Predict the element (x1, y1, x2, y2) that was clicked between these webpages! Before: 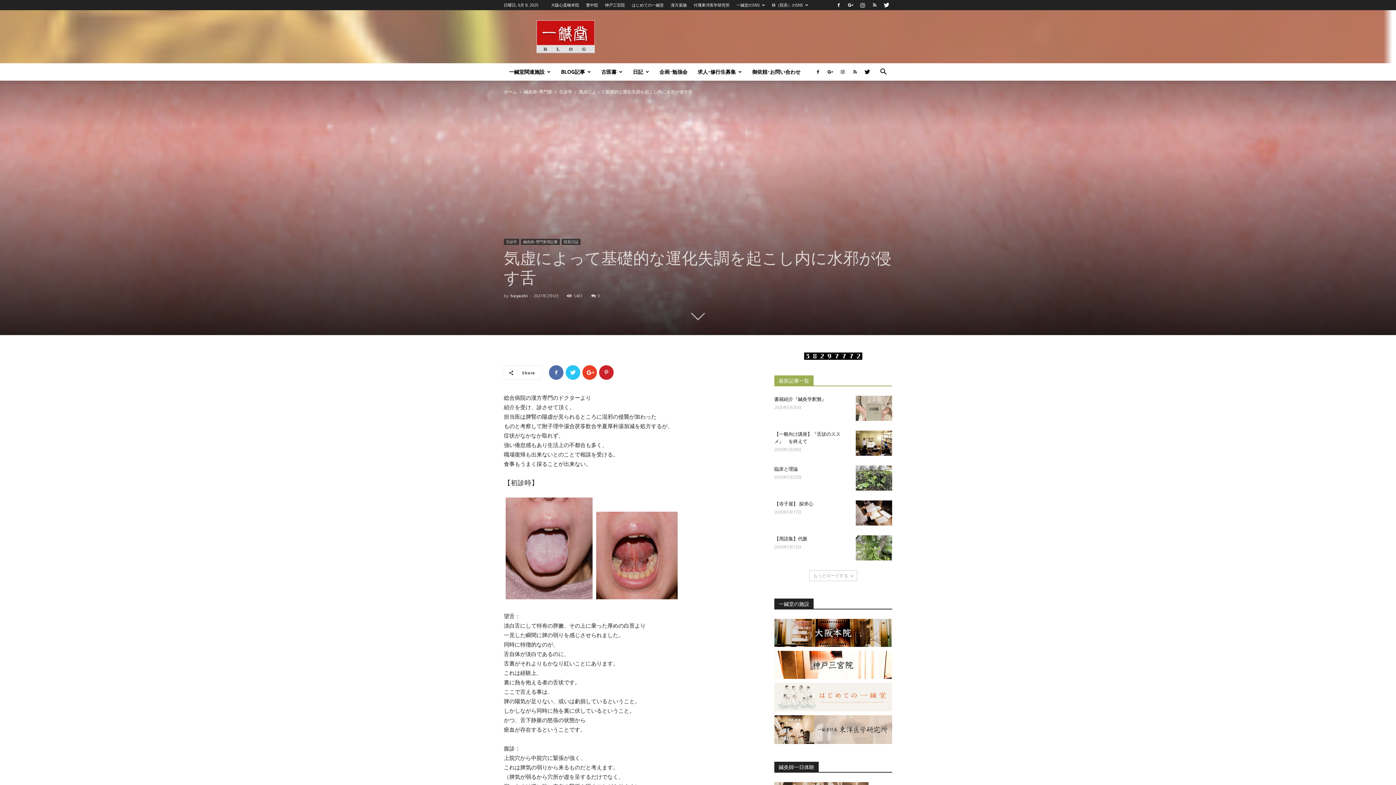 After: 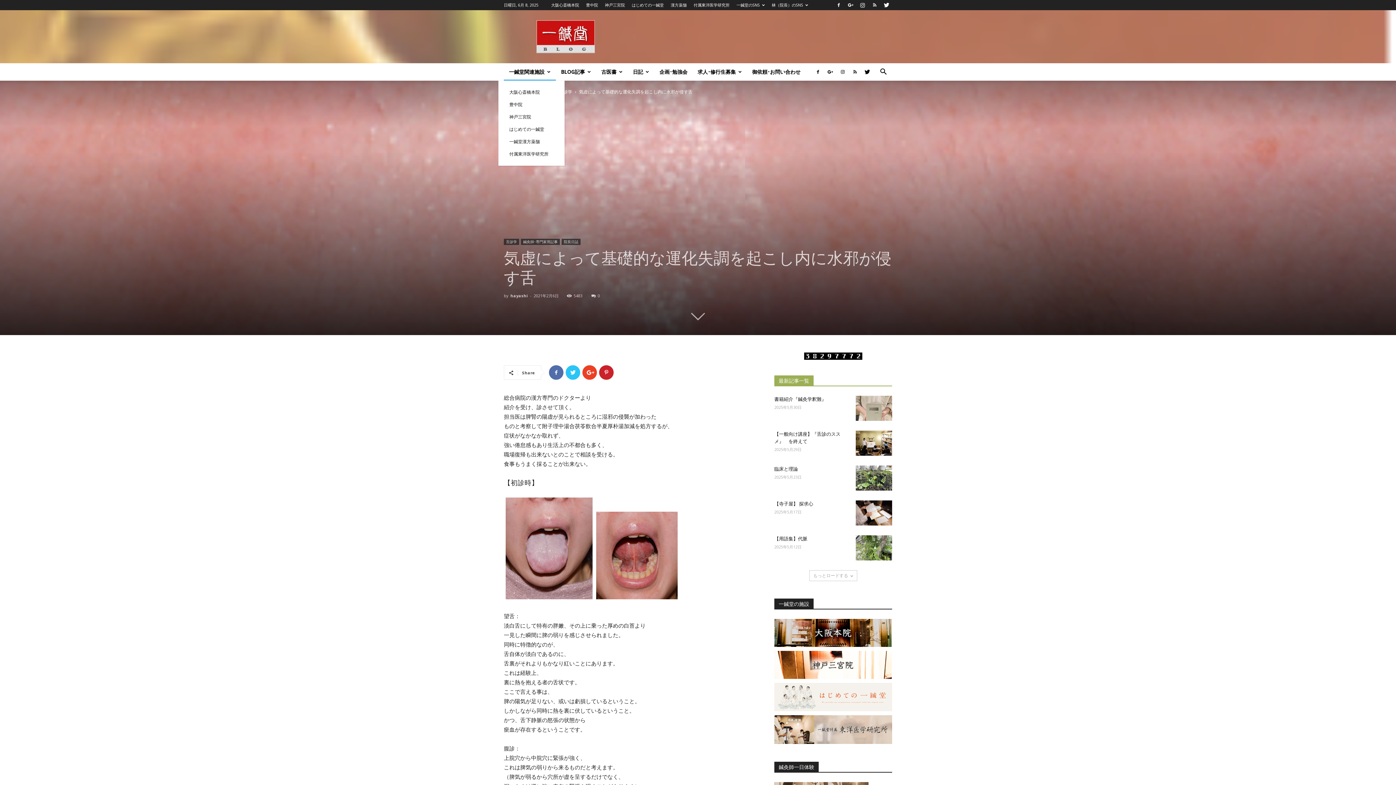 Action: label: 一鍼堂関連施設 bbox: (504, 63, 556, 80)